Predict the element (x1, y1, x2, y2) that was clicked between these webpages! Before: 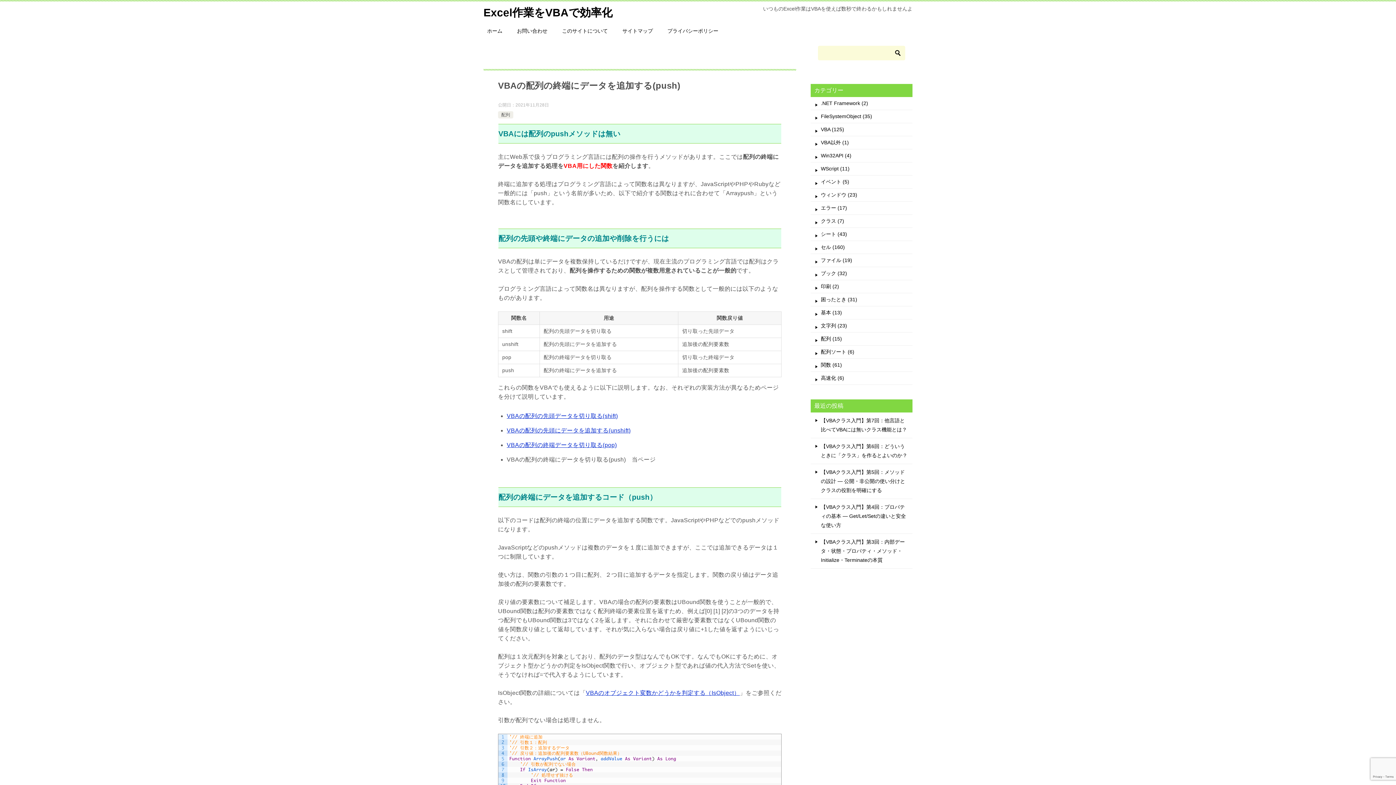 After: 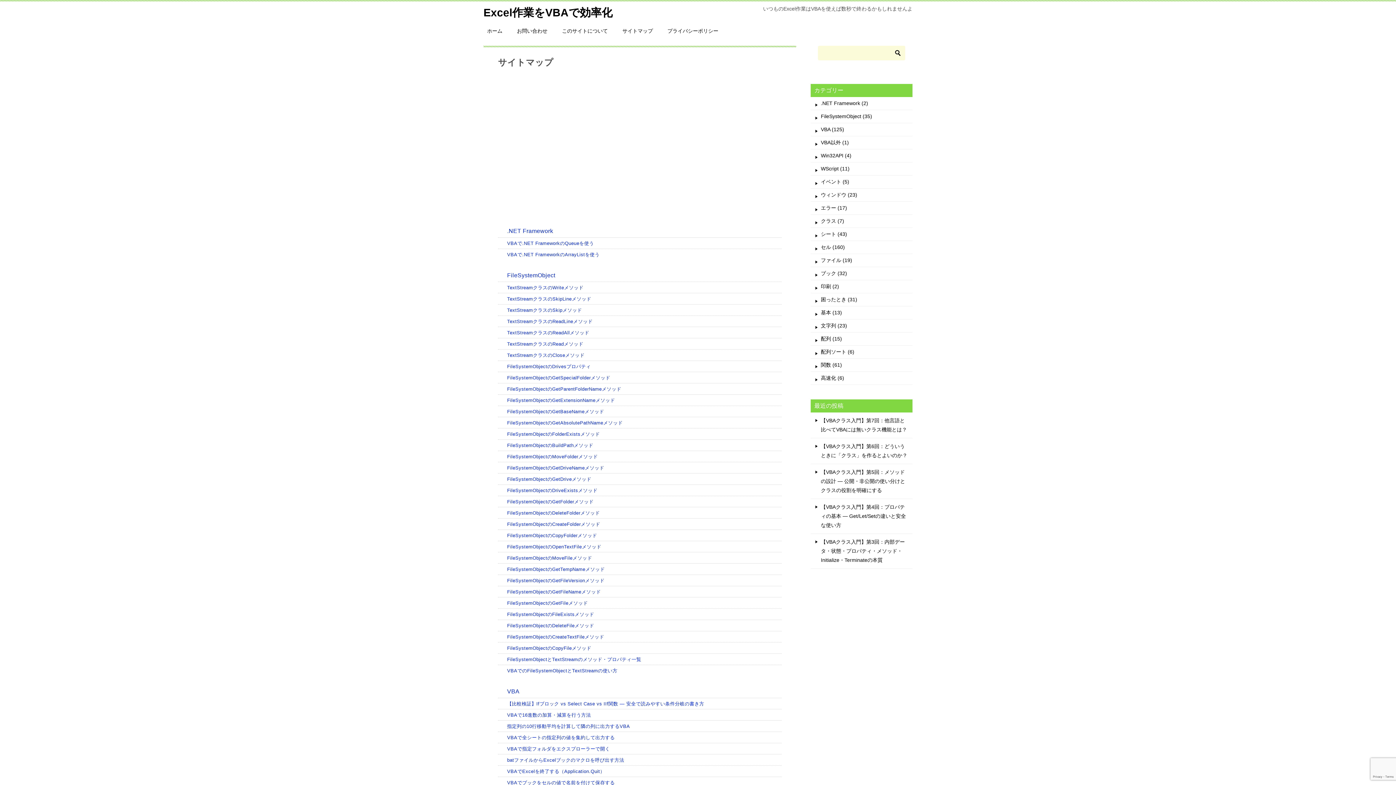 Action: label: サイトマップ bbox: (615, 23, 660, 38)